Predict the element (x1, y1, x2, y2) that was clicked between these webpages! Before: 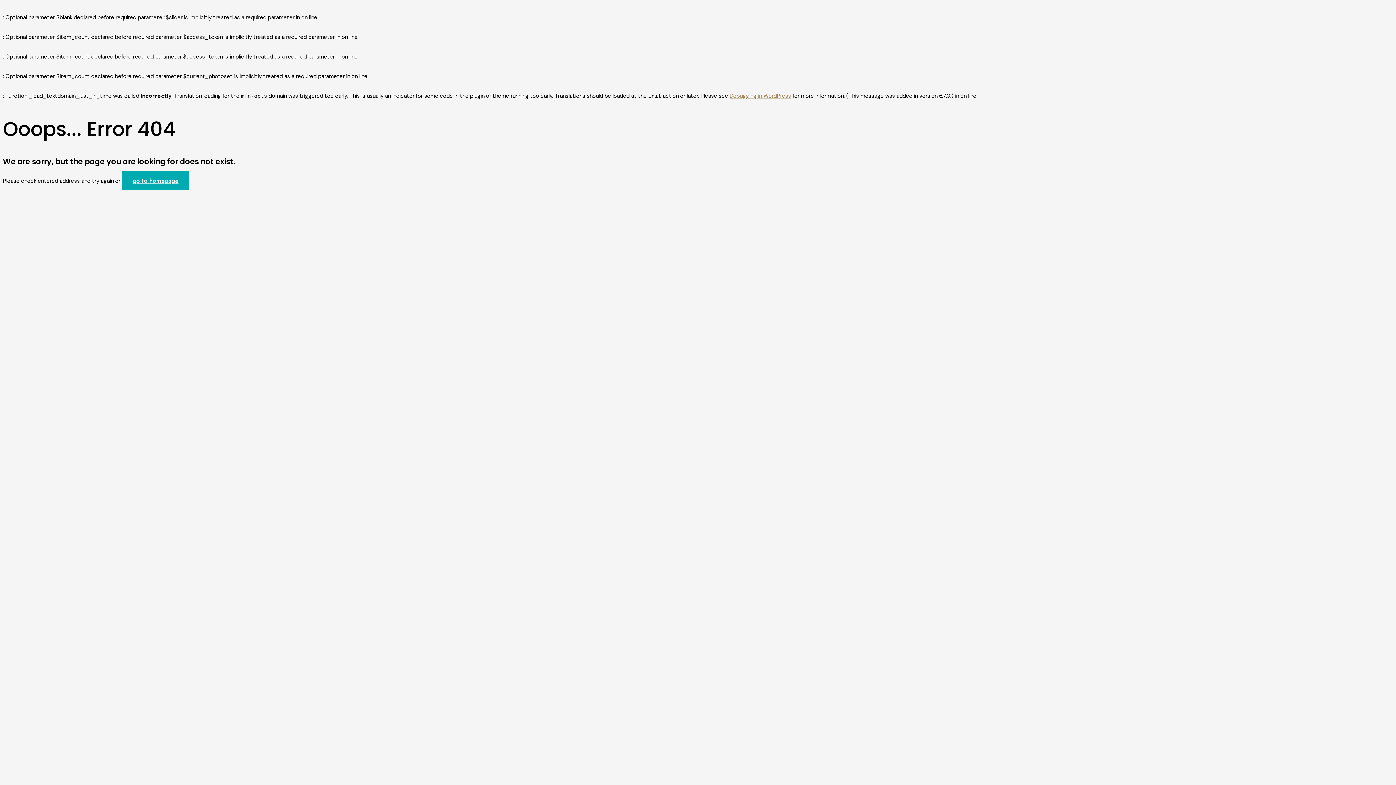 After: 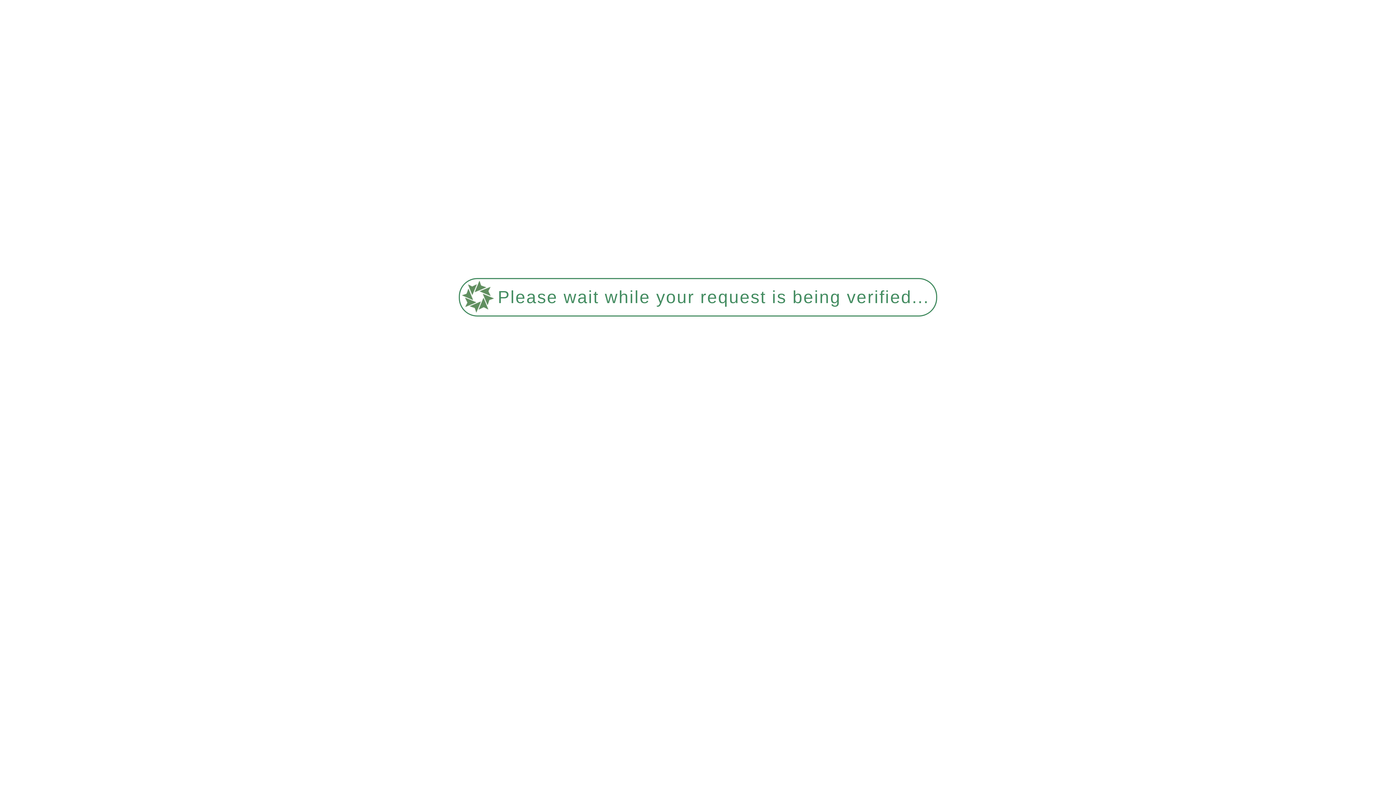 Action: bbox: (121, 171, 189, 190) label: go to homepage